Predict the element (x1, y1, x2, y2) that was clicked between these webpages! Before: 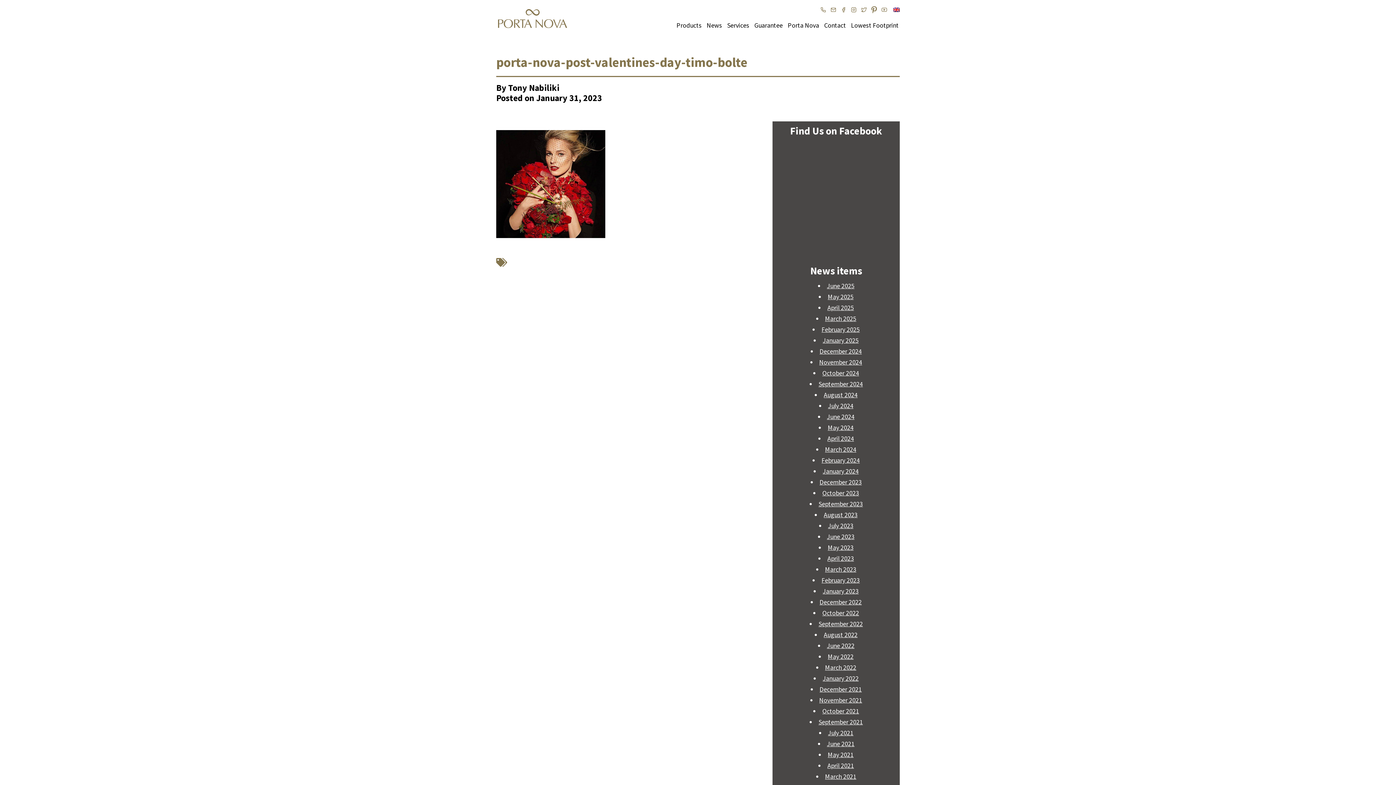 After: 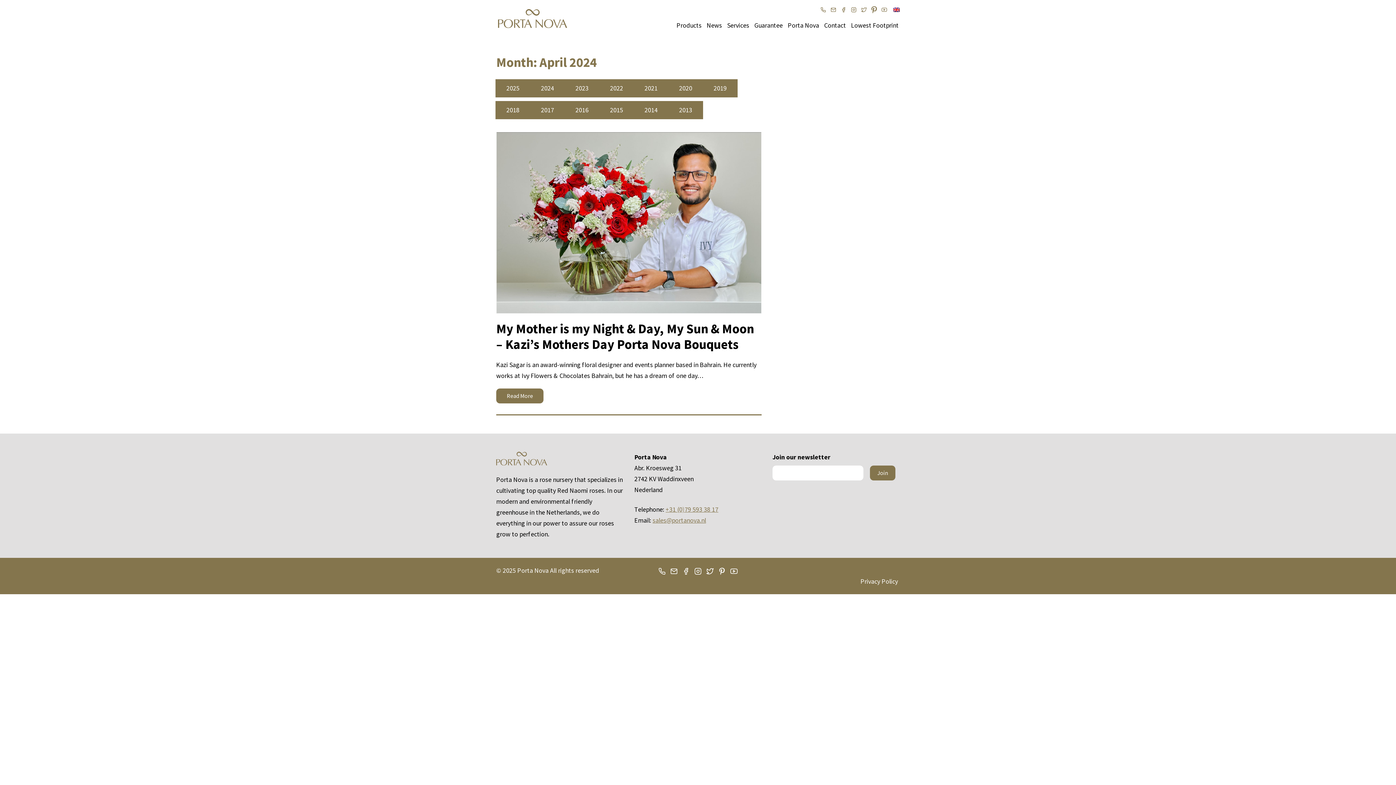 Action: label: April 2024 bbox: (827, 434, 854, 442)